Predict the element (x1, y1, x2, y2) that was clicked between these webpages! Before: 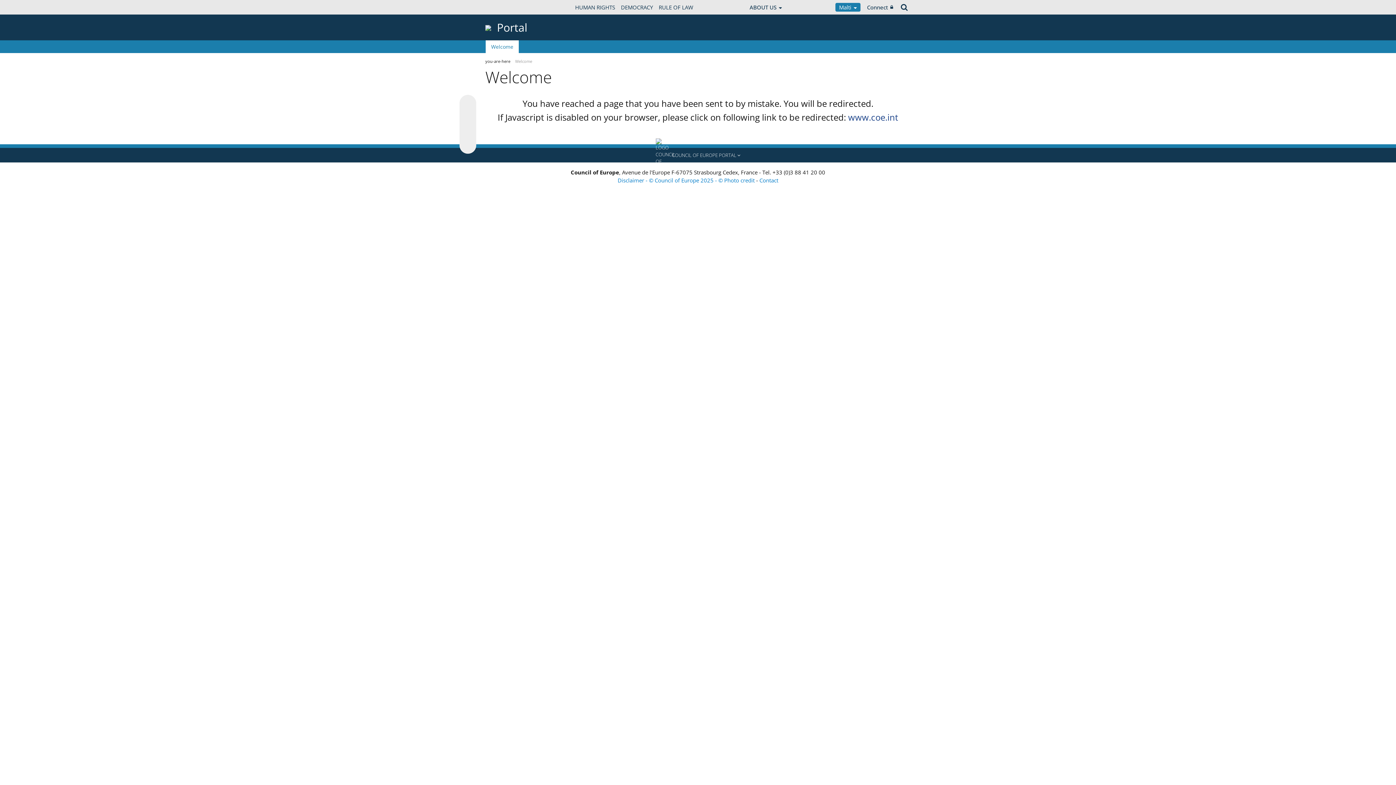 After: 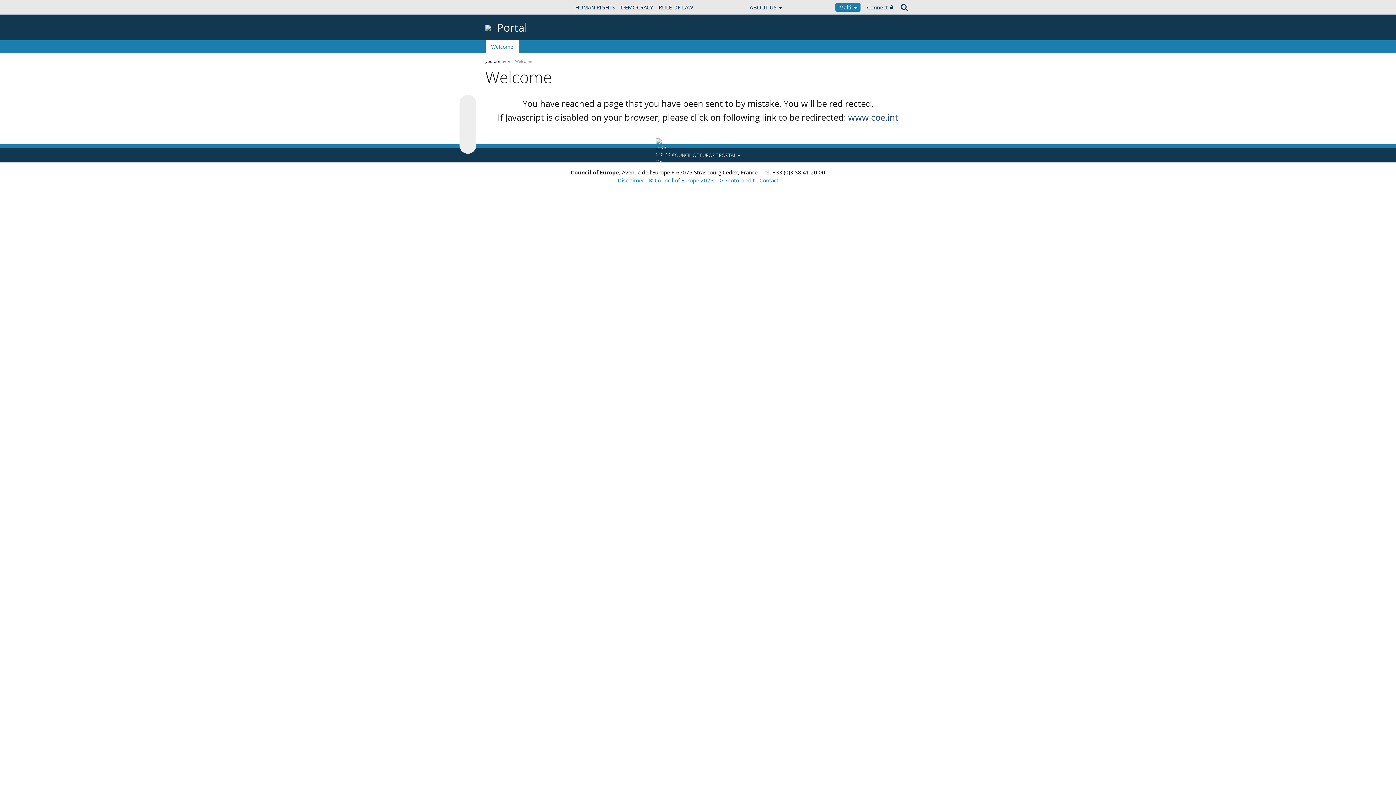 Action: bbox: (462, 112, 473, 123)